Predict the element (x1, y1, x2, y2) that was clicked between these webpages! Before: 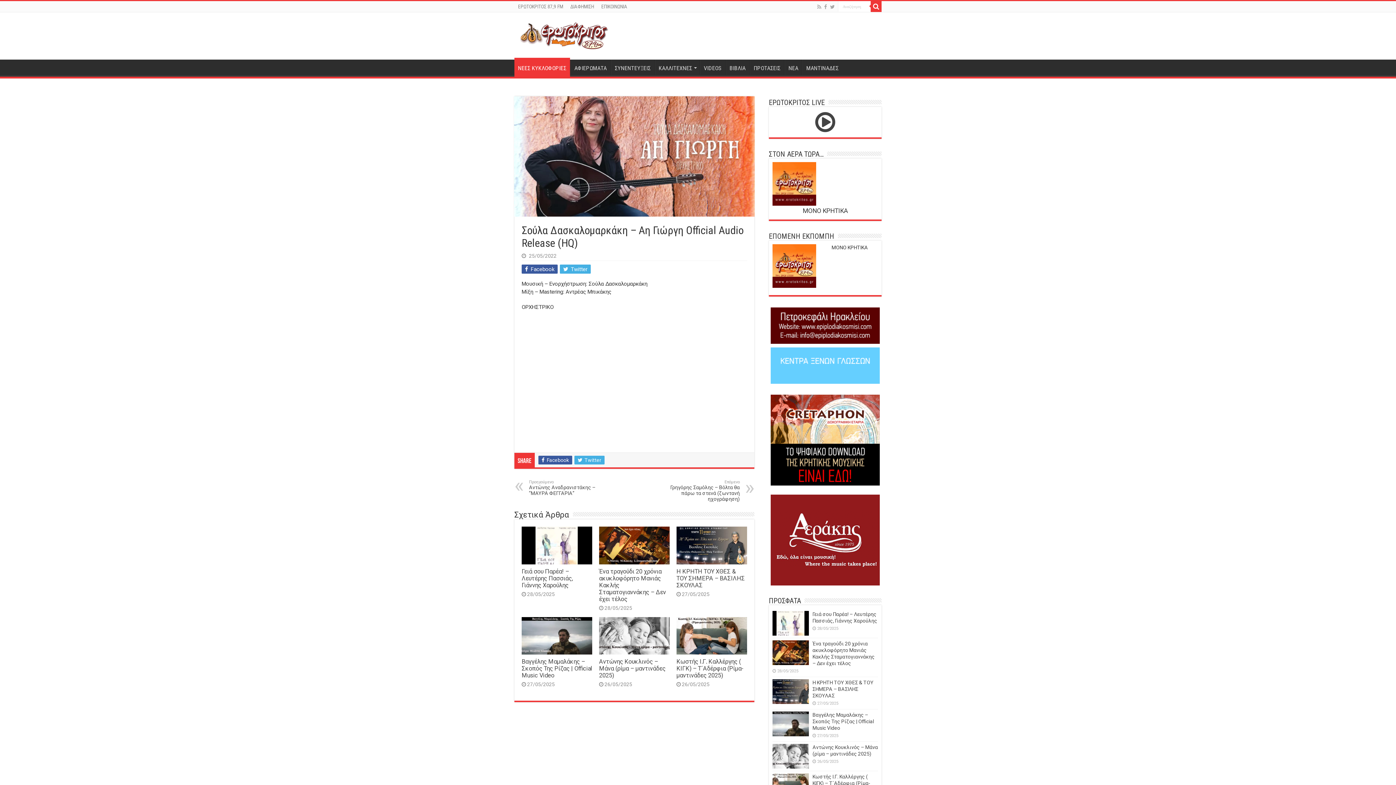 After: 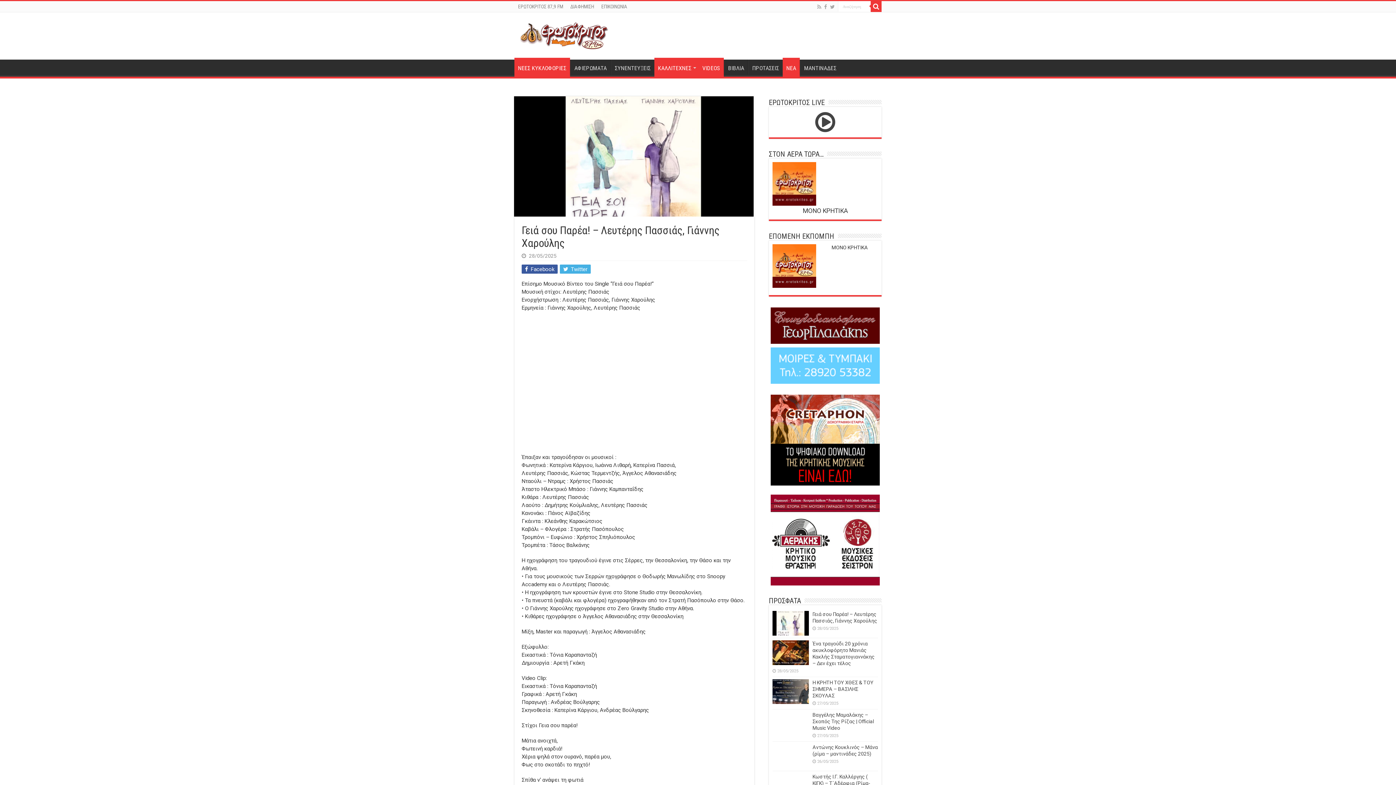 Action: bbox: (521, 526, 592, 564) label:  